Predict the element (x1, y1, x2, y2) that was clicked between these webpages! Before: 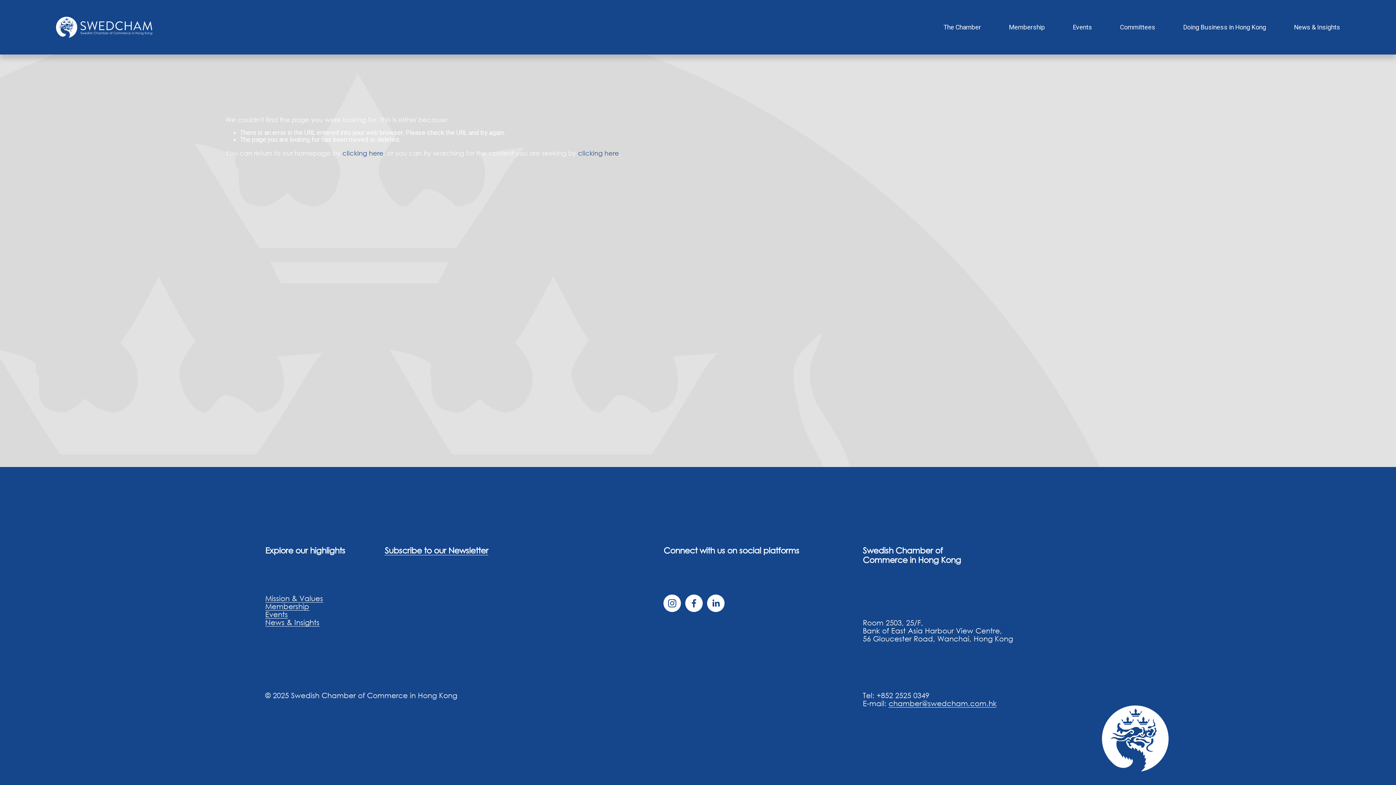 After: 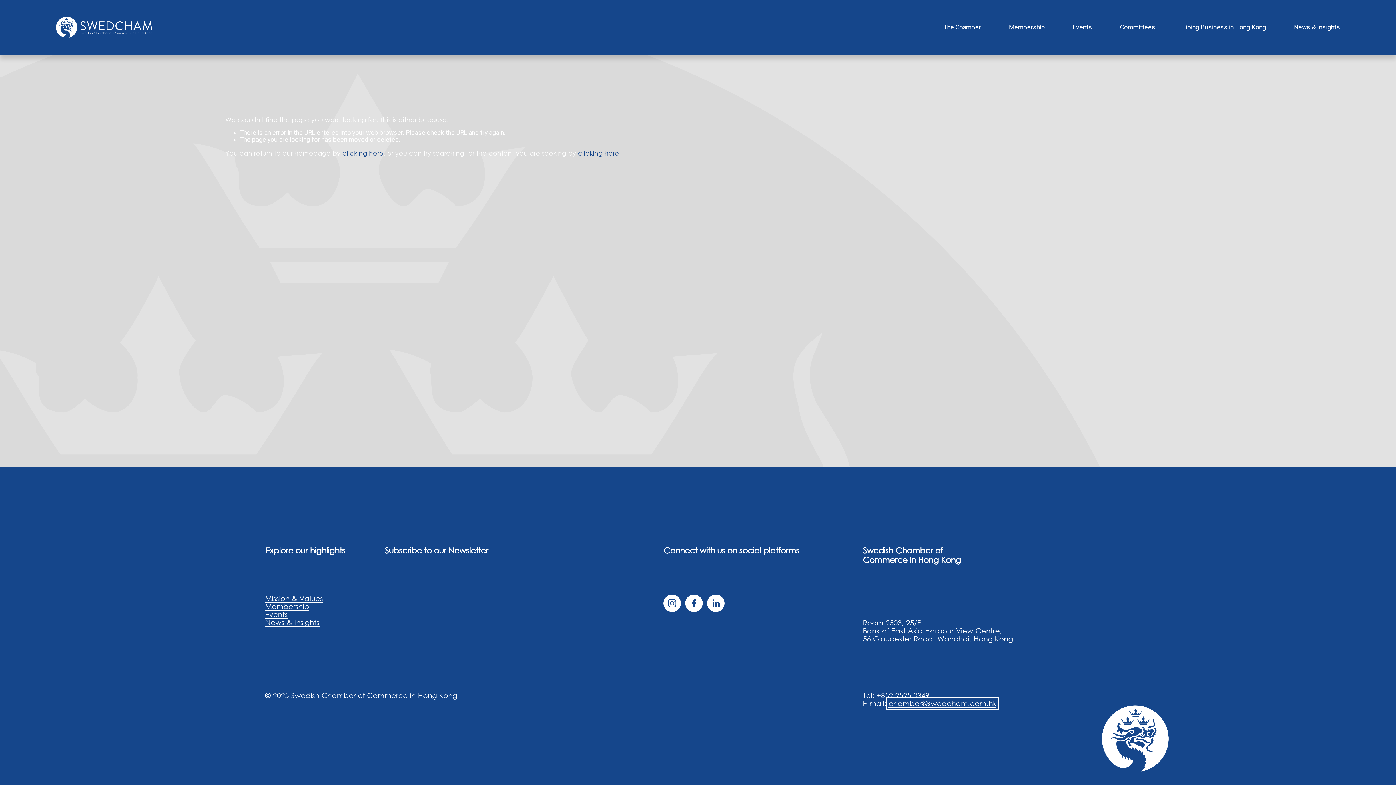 Action: bbox: (888, 700, 996, 708) label: chamber@swedcham.com.hk